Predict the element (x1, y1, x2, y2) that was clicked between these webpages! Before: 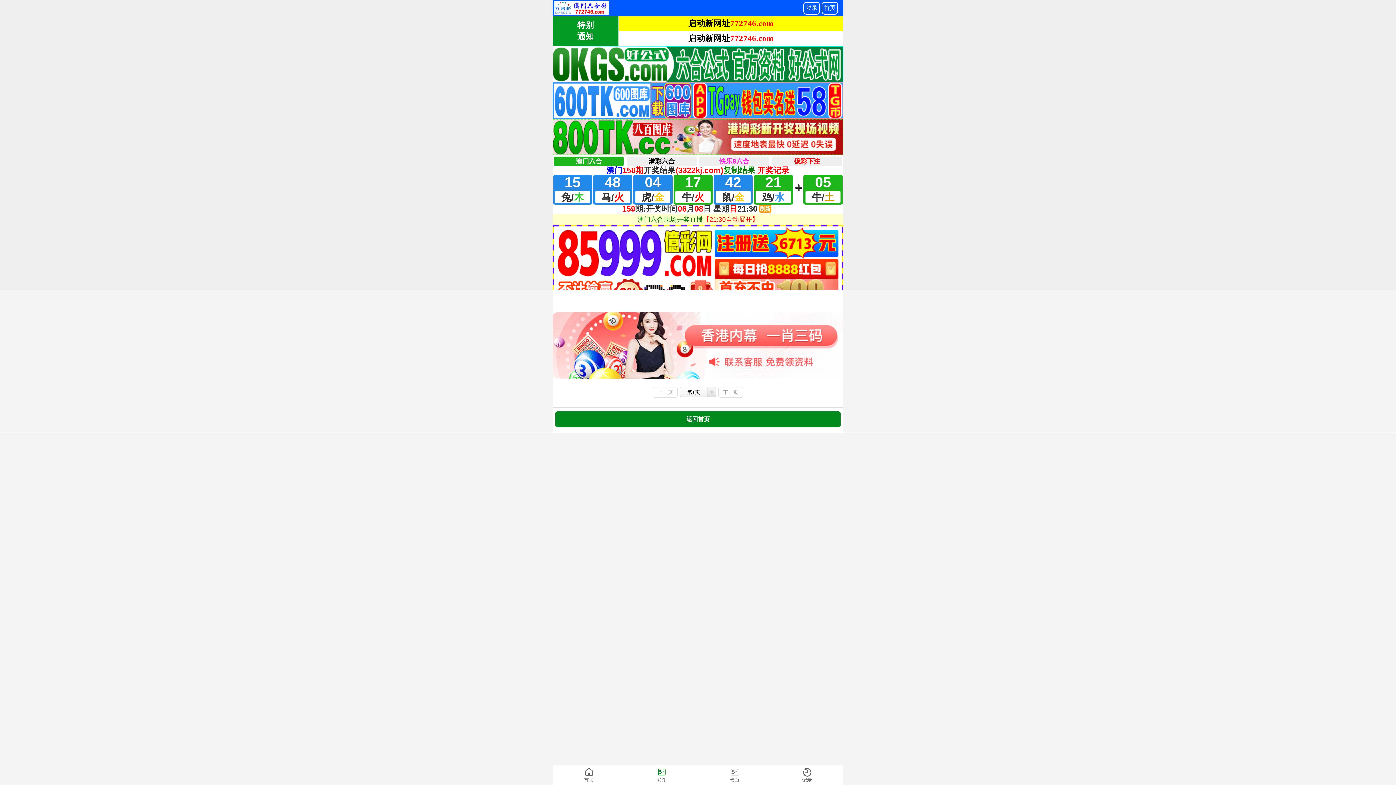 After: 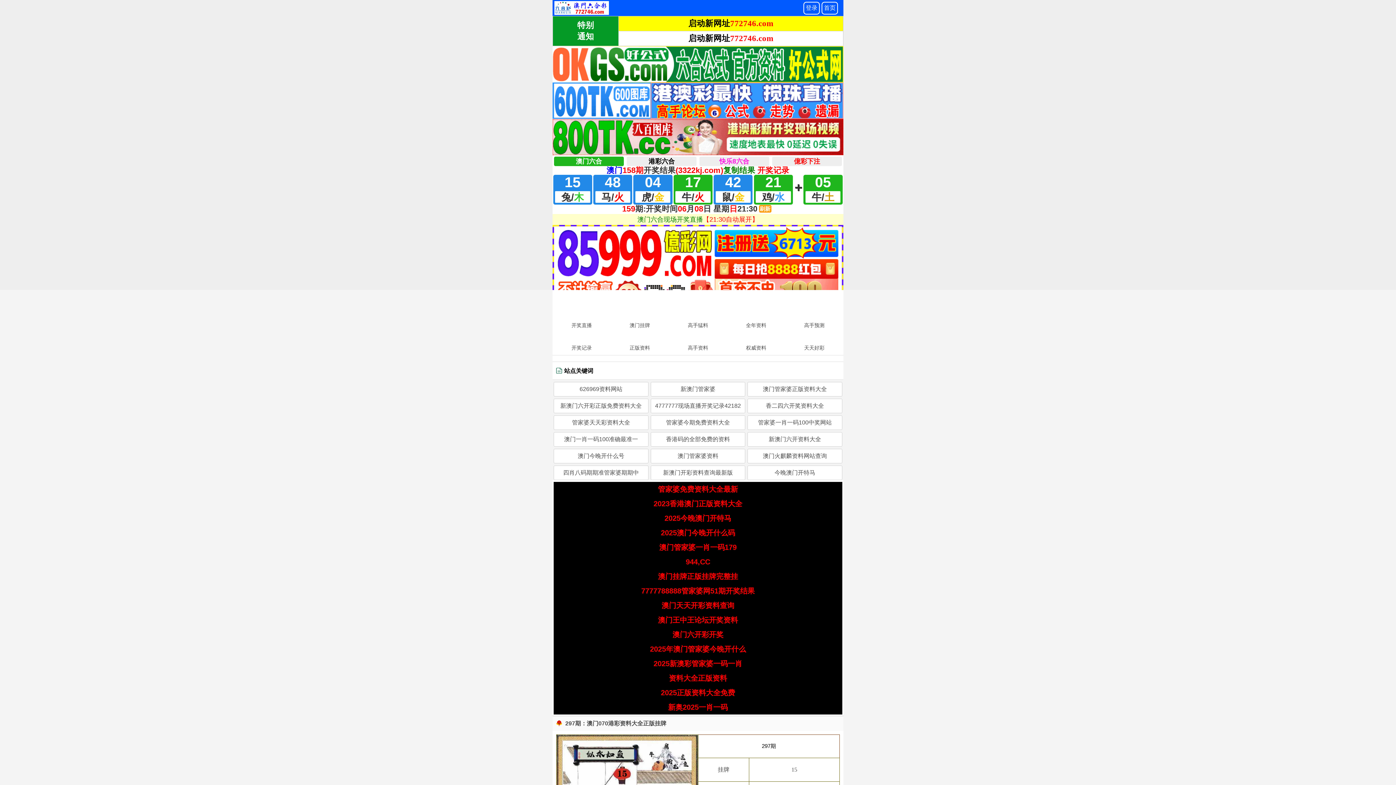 Action: label: 返回首页 bbox: (686, 416, 709, 422)